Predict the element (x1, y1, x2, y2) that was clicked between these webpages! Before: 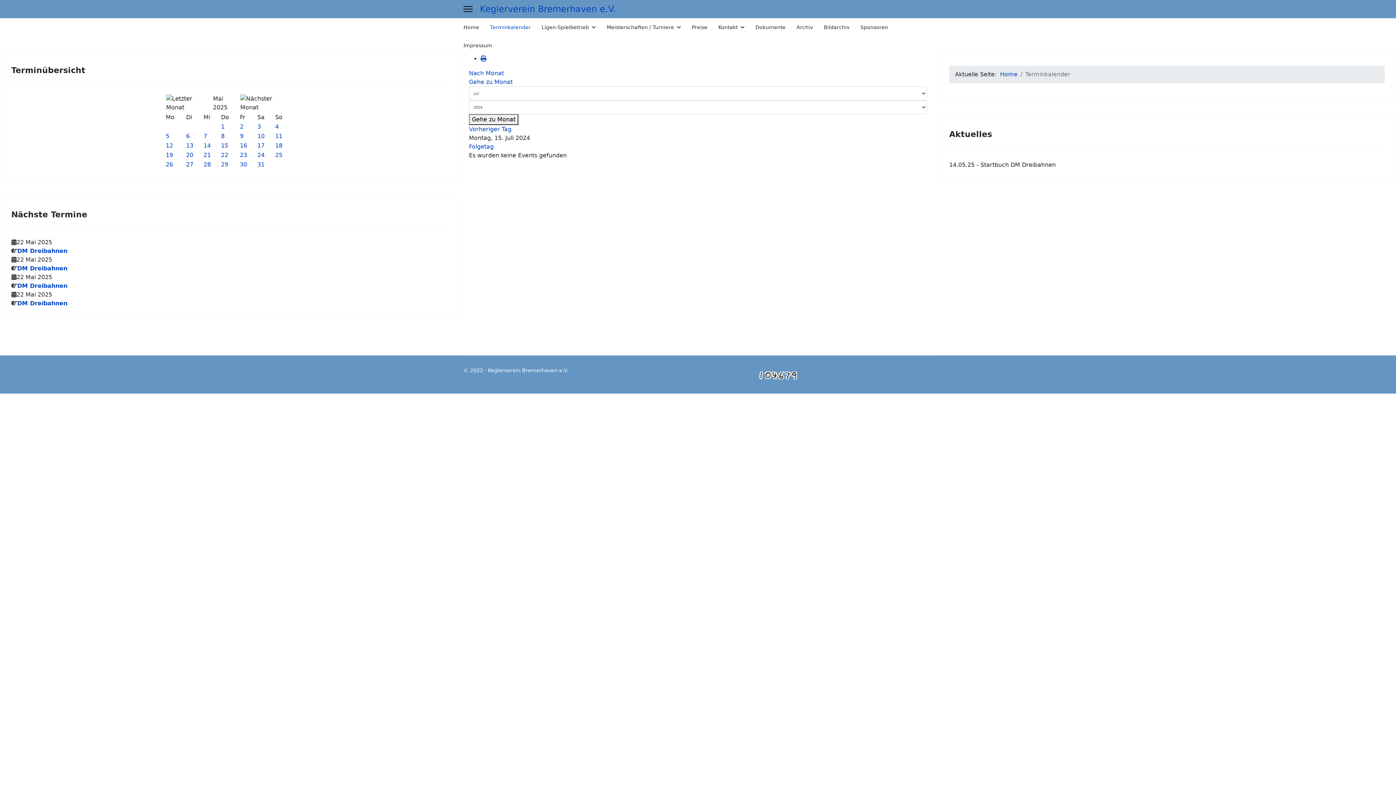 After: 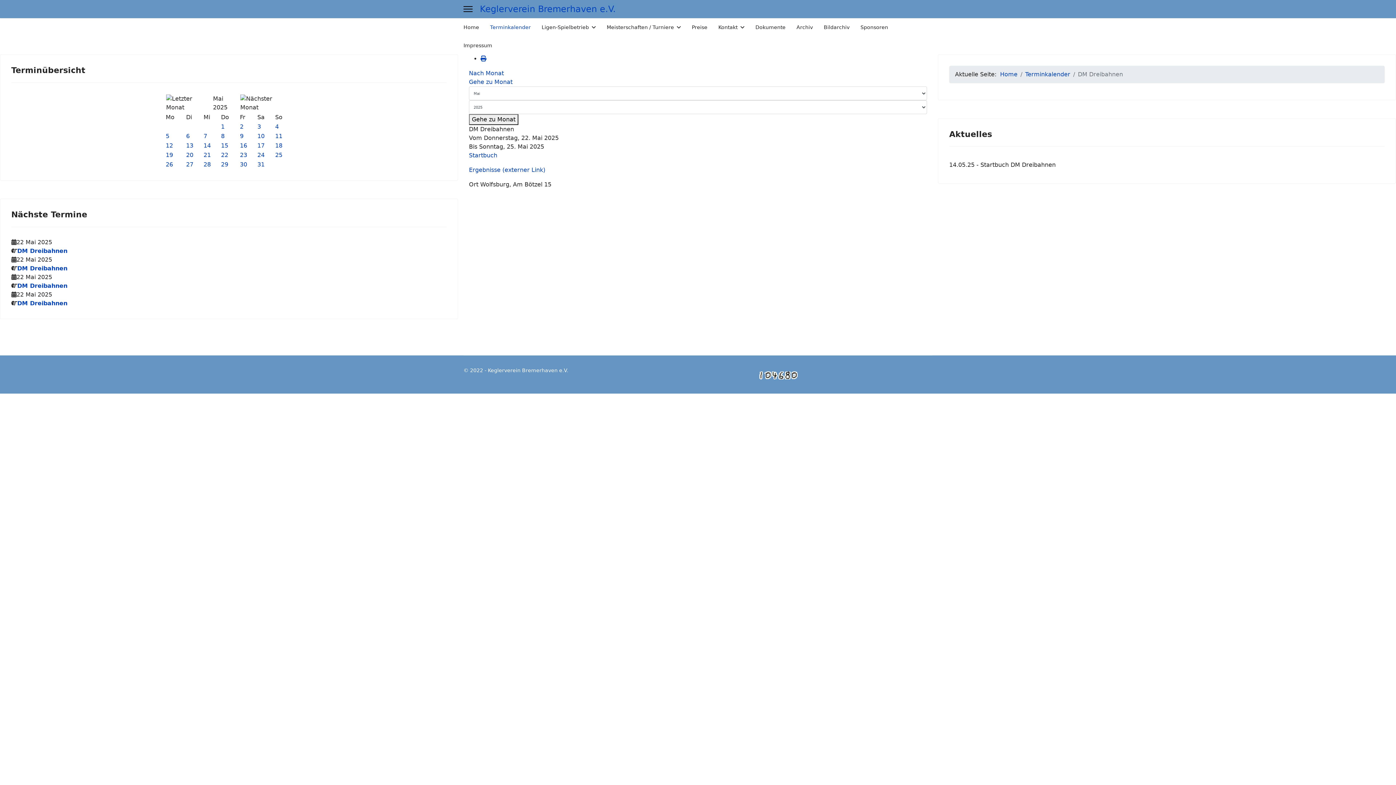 Action: bbox: (17, 265, 67, 272) label: DM Dreibahnen